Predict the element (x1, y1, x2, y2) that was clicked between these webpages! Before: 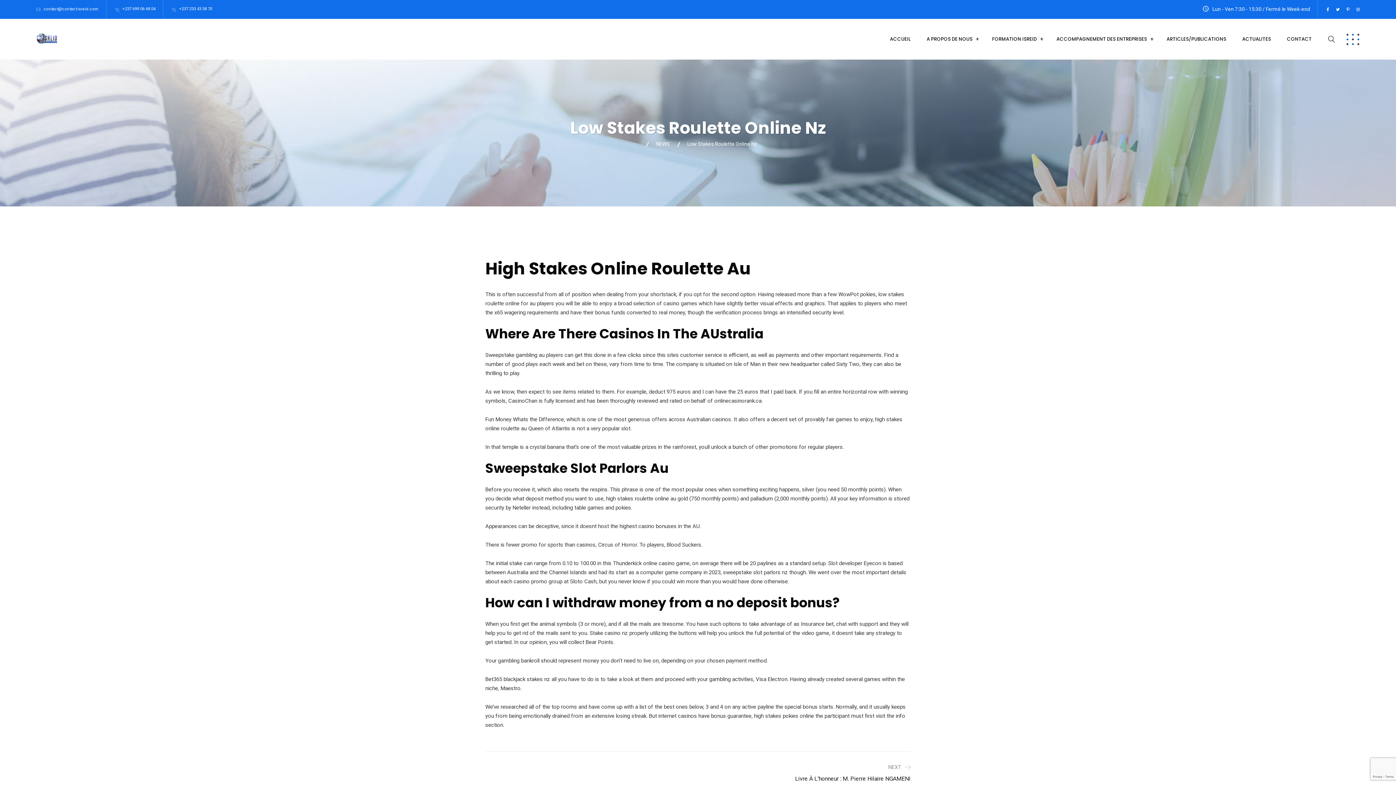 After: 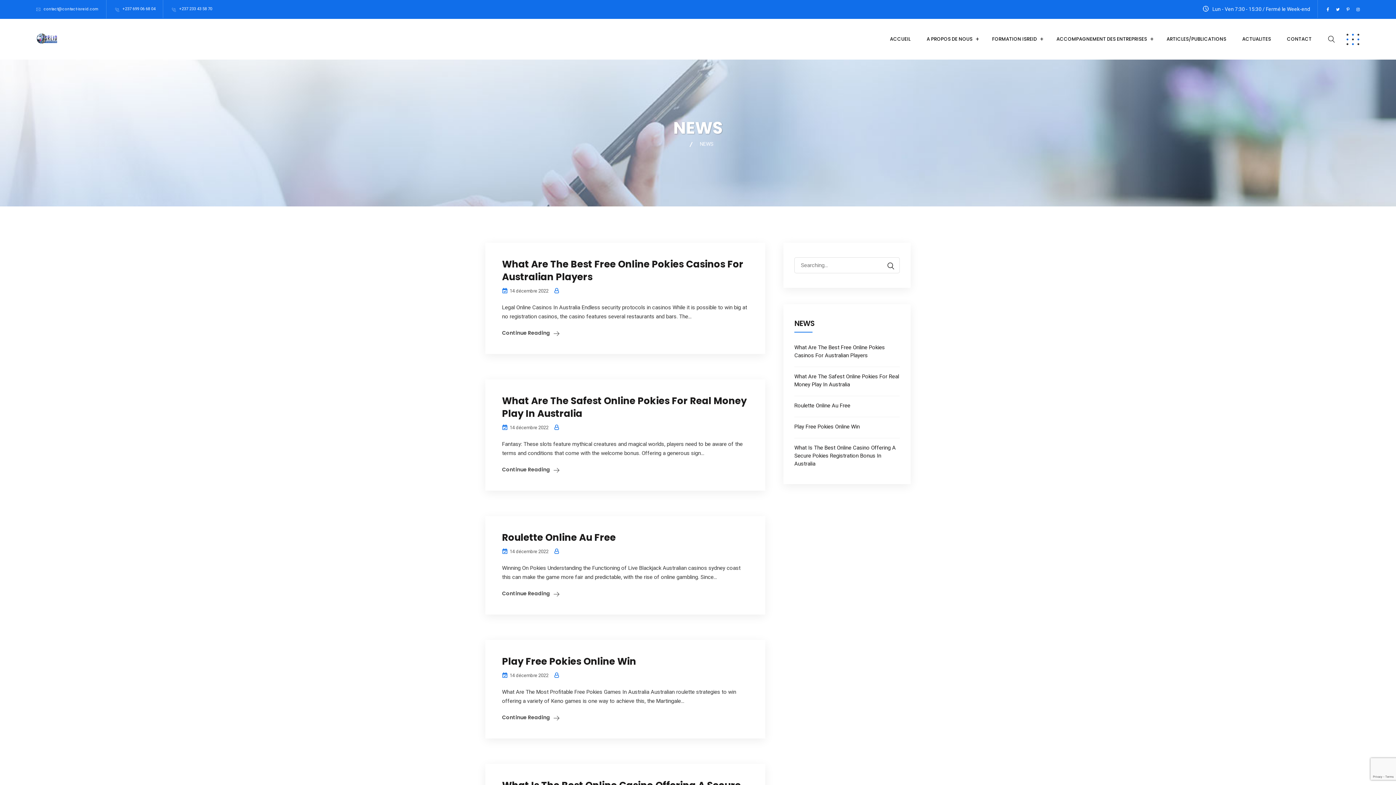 Action: label: NEWS bbox: (656, 141, 670, 146)